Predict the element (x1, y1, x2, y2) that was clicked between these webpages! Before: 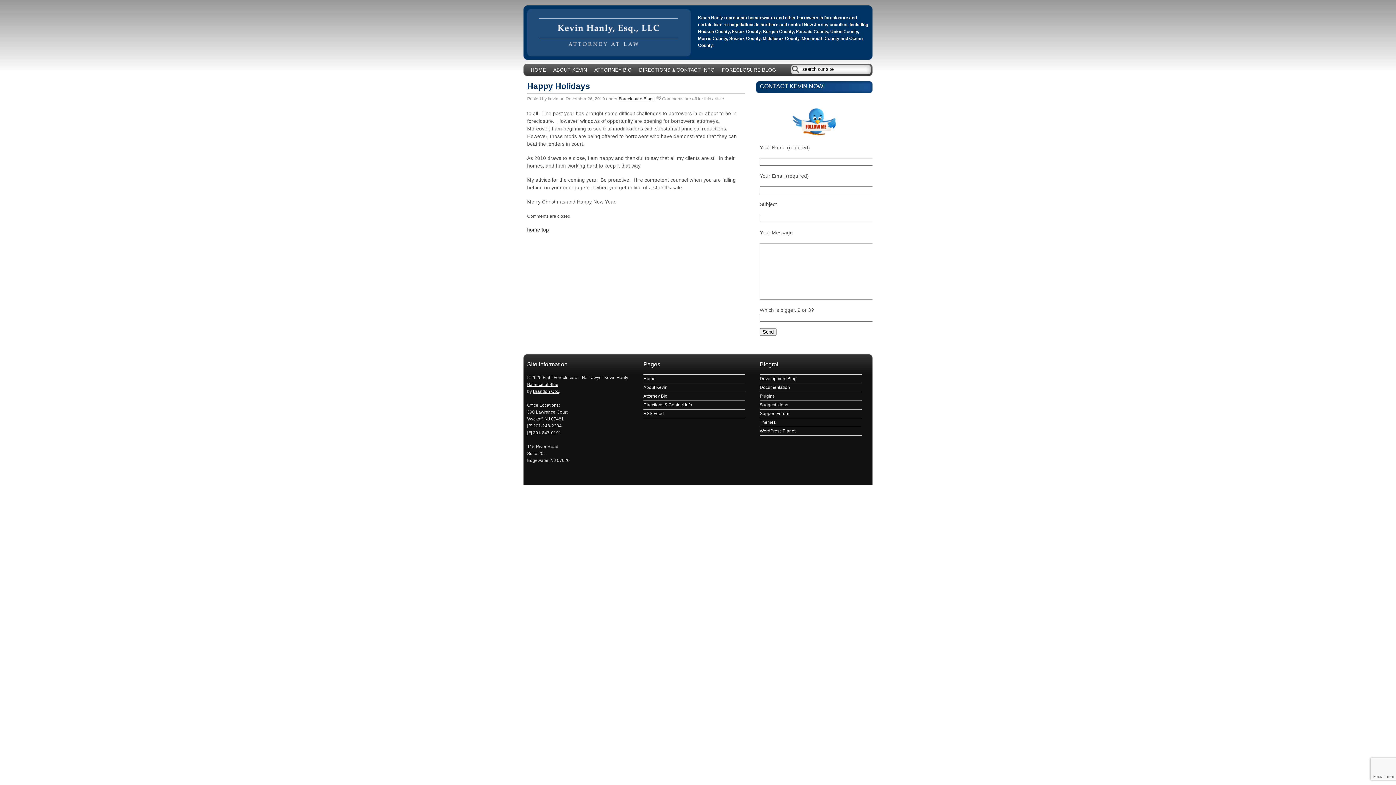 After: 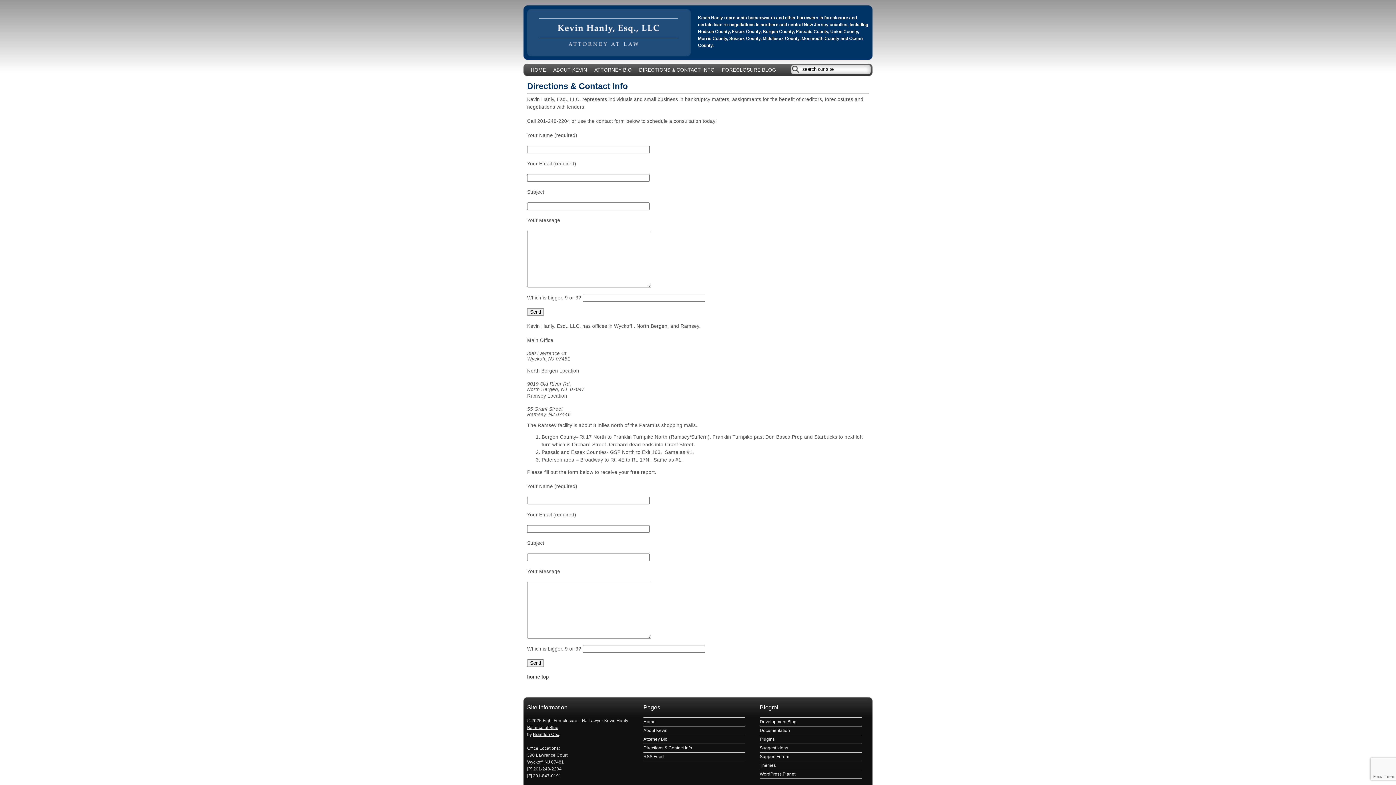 Action: label: Directions & Contact Info bbox: (643, 401, 745, 409)